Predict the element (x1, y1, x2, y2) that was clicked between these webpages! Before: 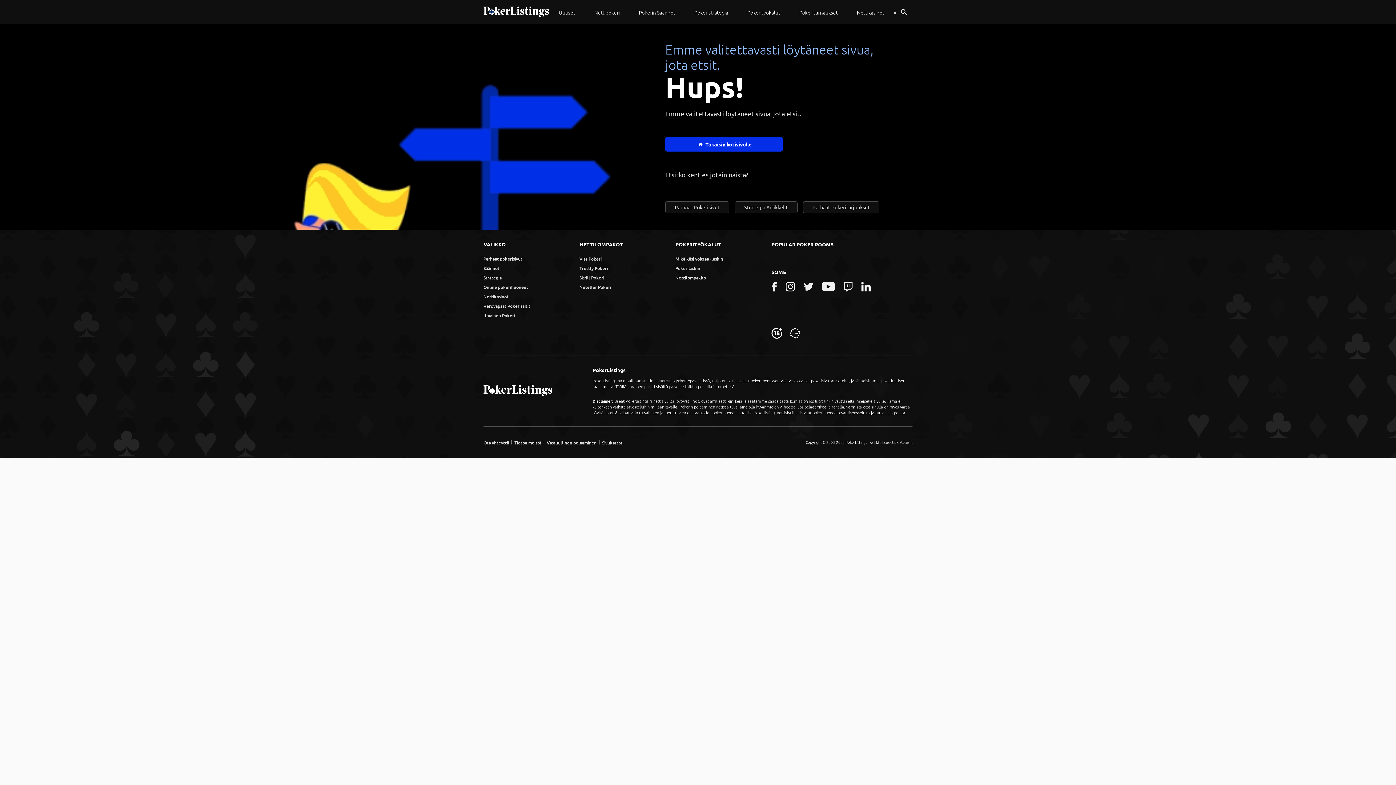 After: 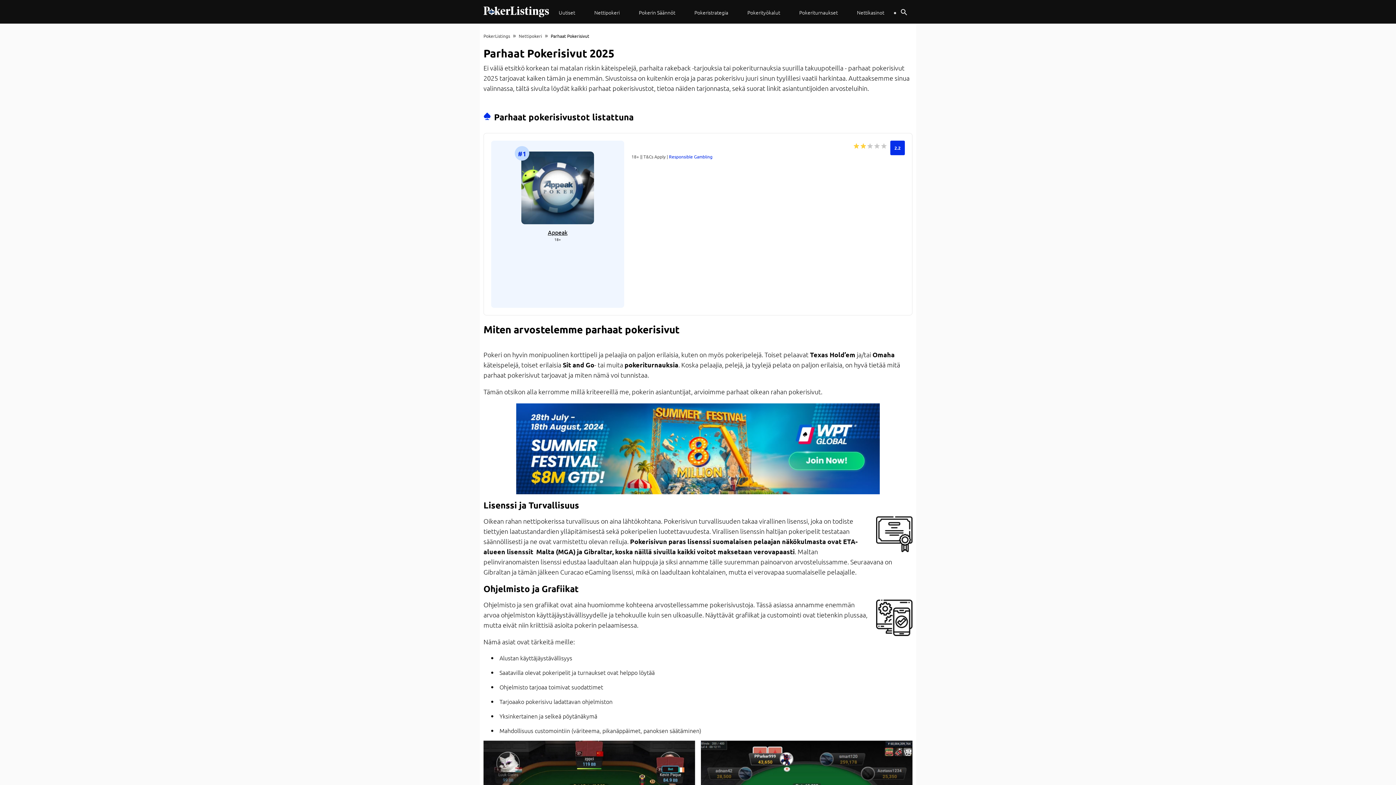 Action: bbox: (483, 256, 522, 262) label: Parhaat pokerisivut